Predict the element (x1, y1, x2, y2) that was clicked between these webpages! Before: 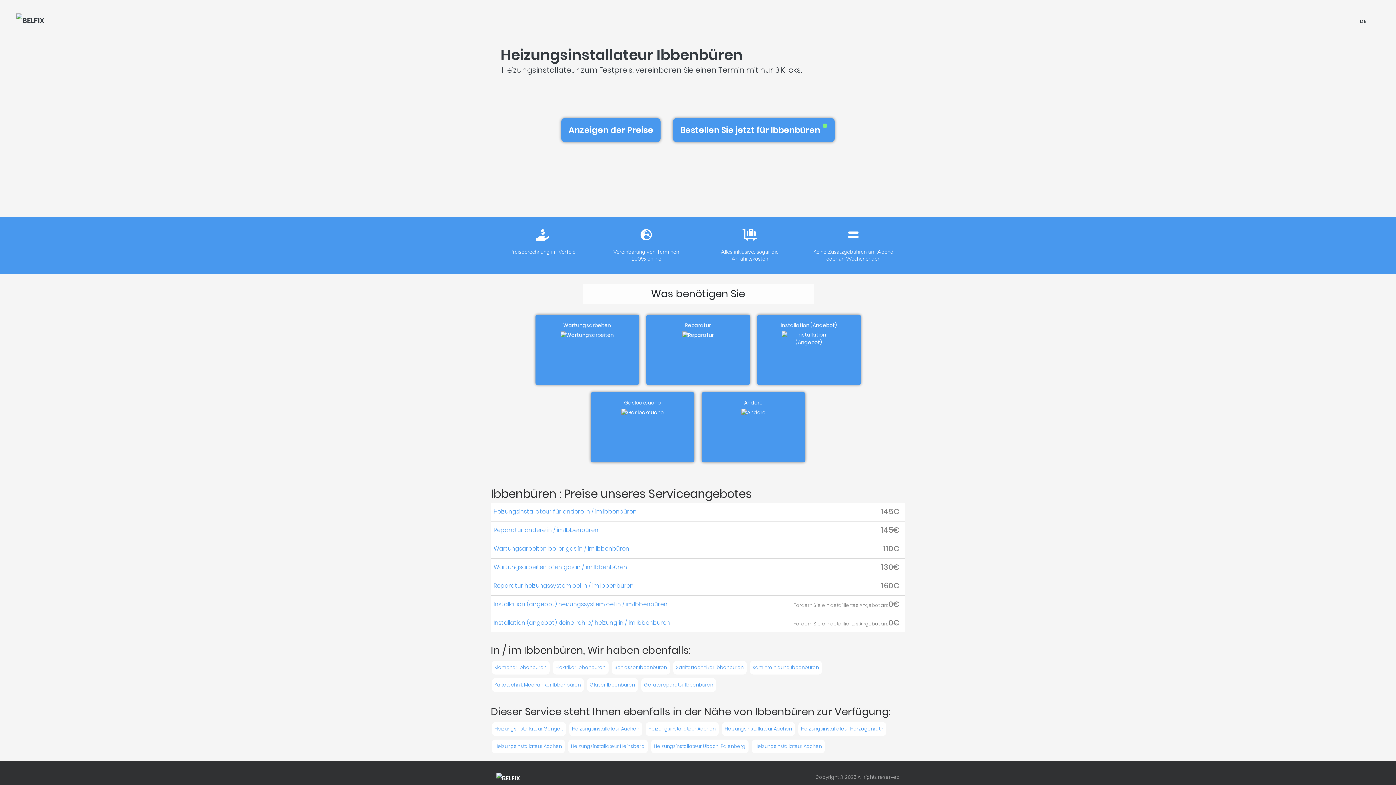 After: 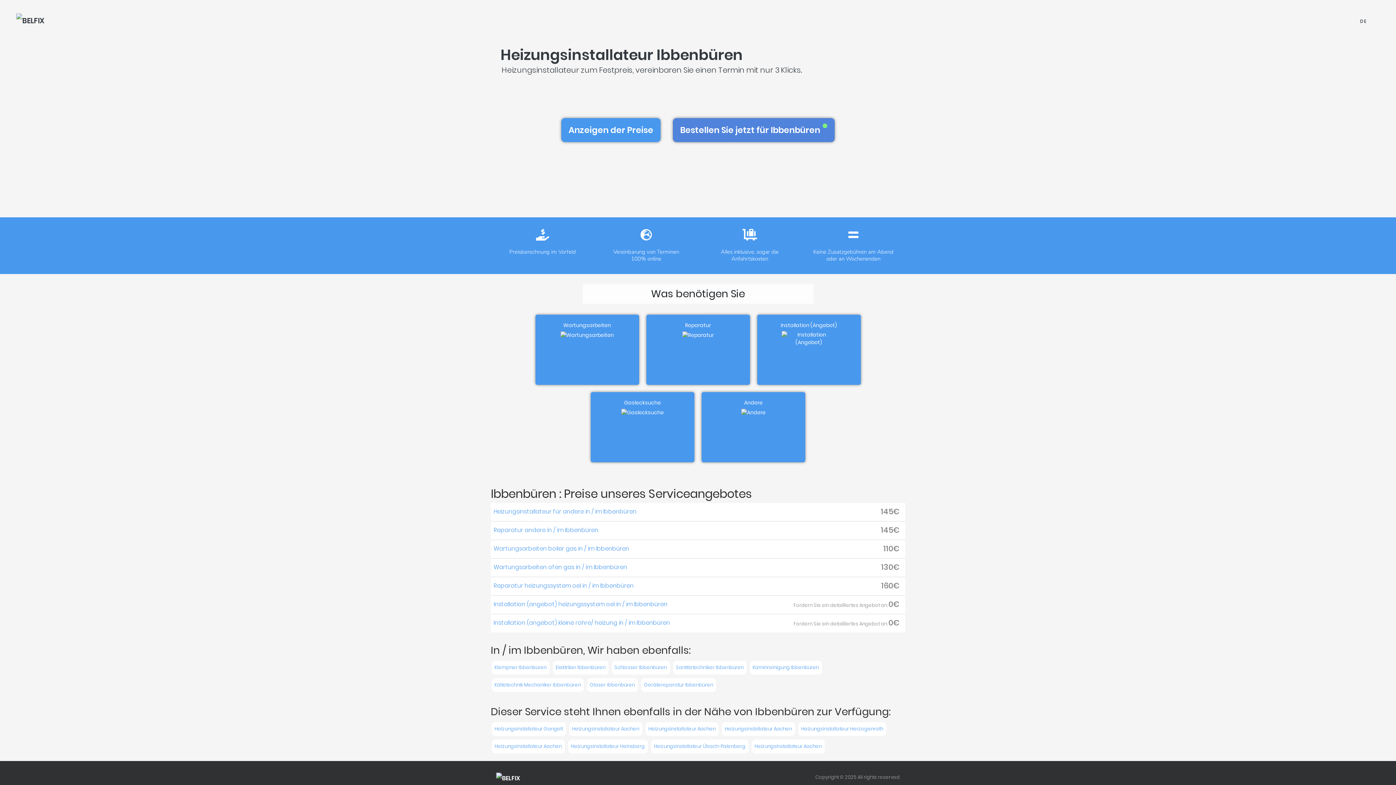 Action: bbox: (673, 118, 834, 142) label: Bestellen Sie jetzt für Ibbenbüren